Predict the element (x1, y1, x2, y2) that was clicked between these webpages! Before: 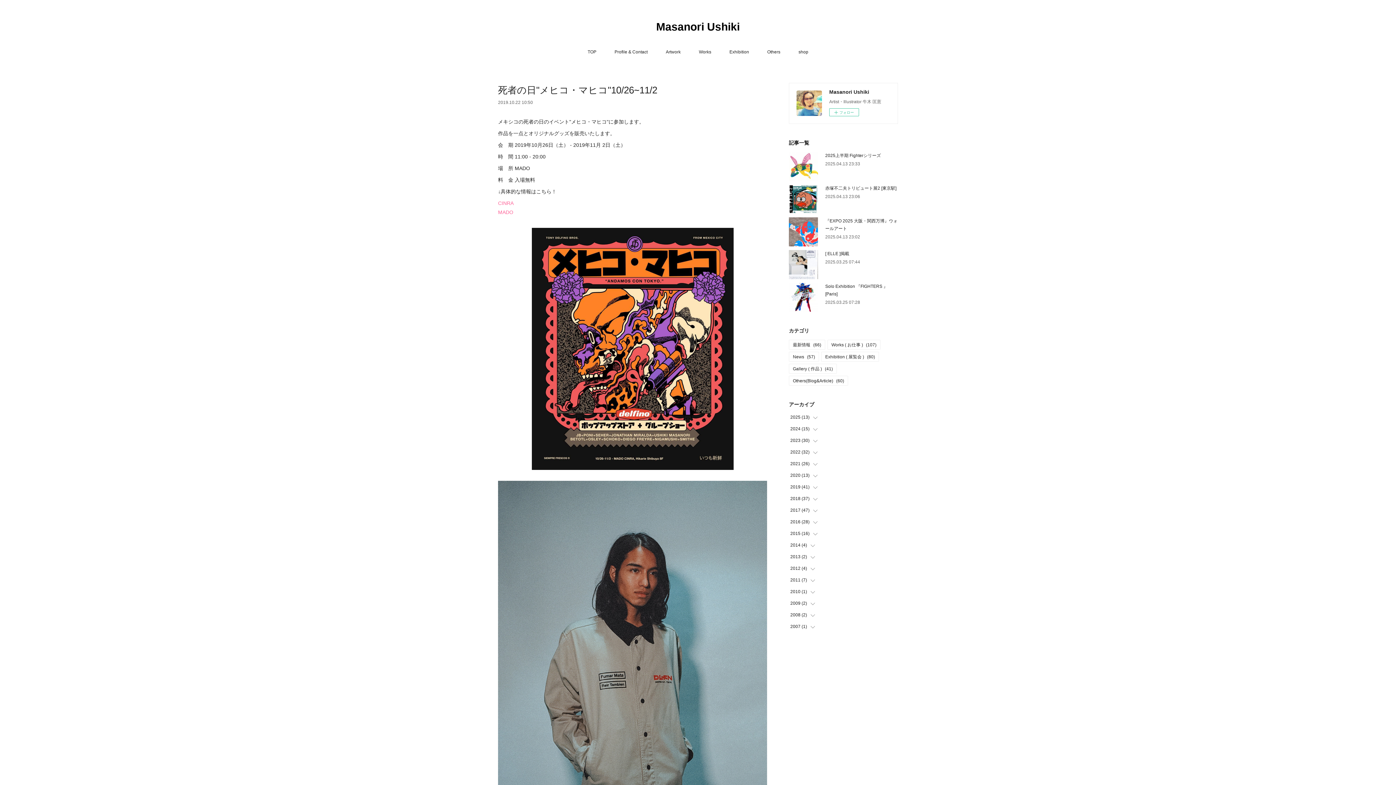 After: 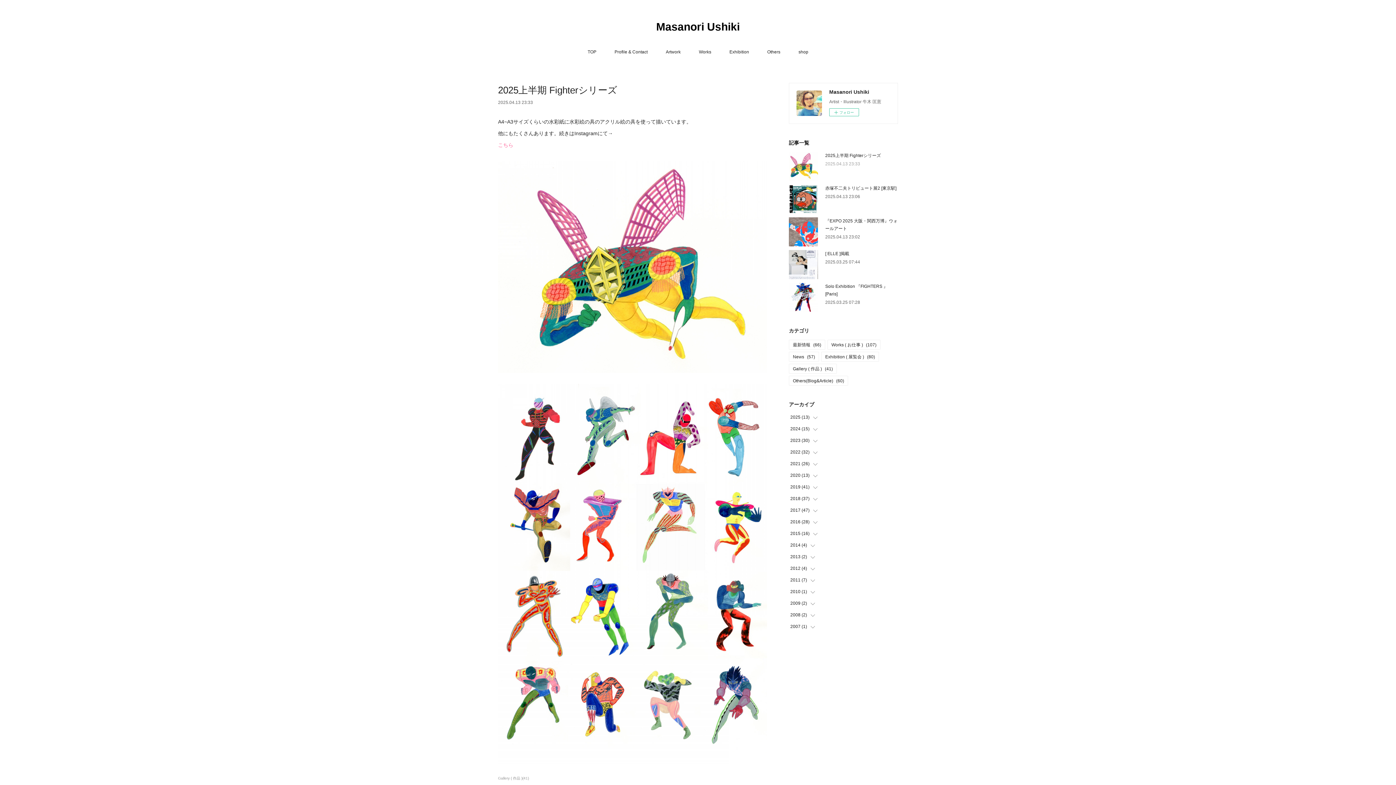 Action: label: 2025.04.13 23:33 bbox: (825, 161, 860, 166)